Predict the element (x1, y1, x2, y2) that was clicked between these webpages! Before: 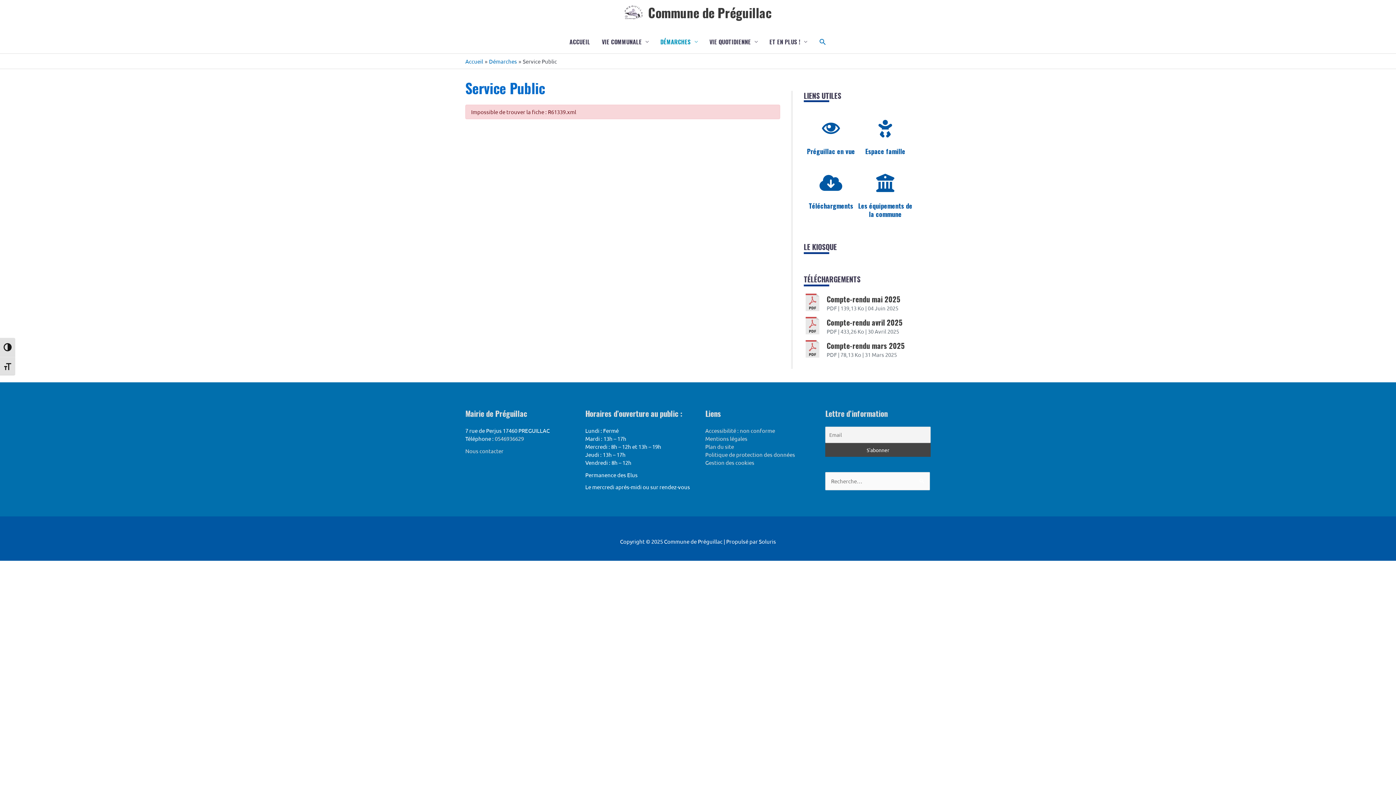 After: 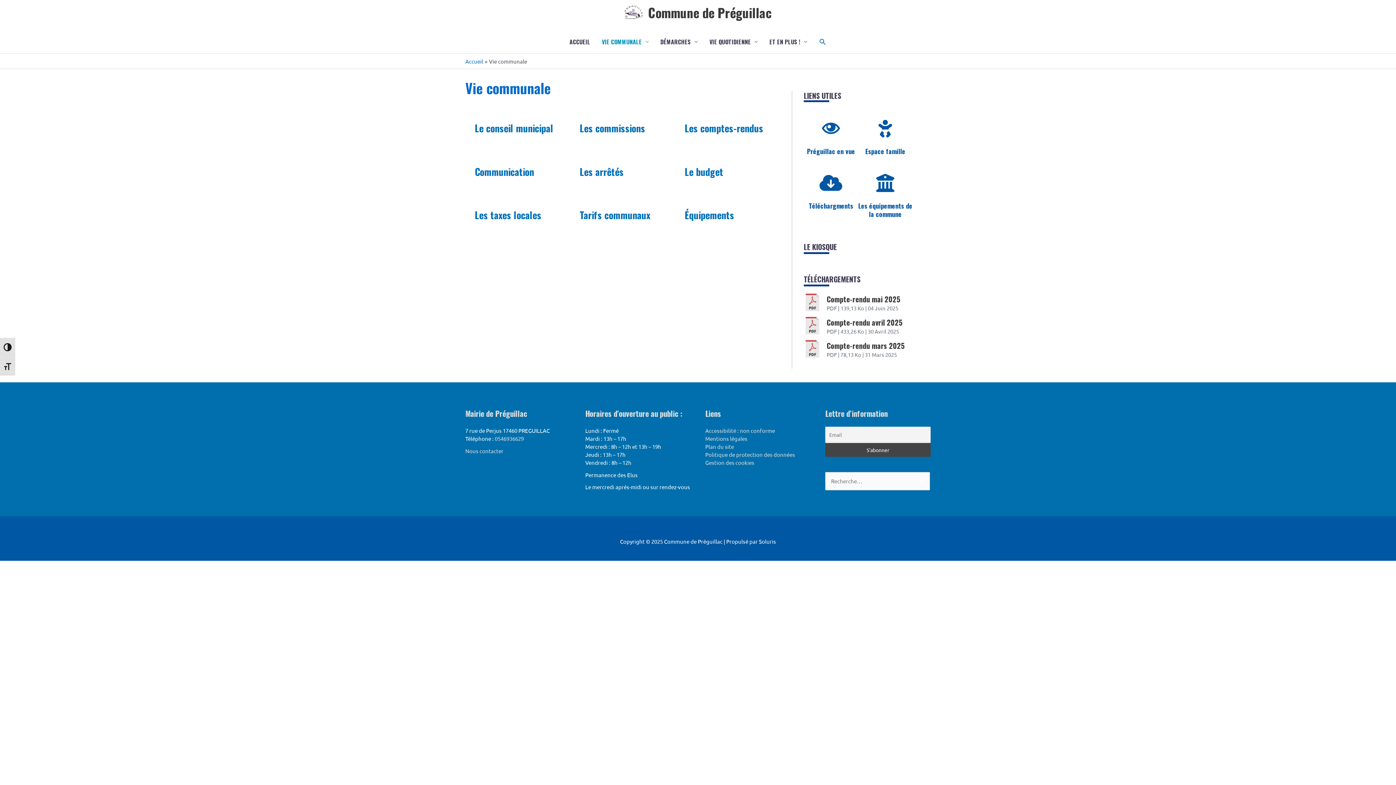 Action: bbox: (596, 30, 654, 53) label: VIE COMMUNALE